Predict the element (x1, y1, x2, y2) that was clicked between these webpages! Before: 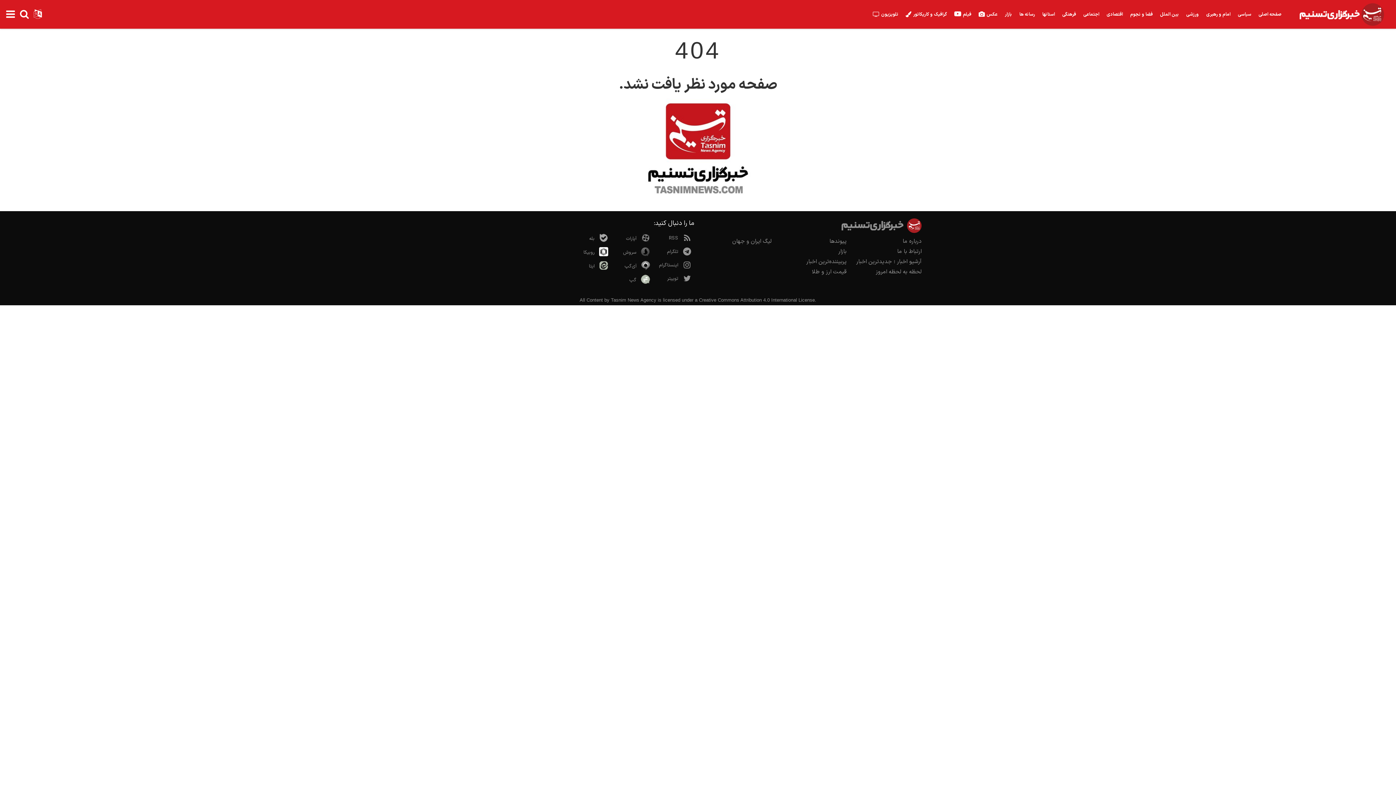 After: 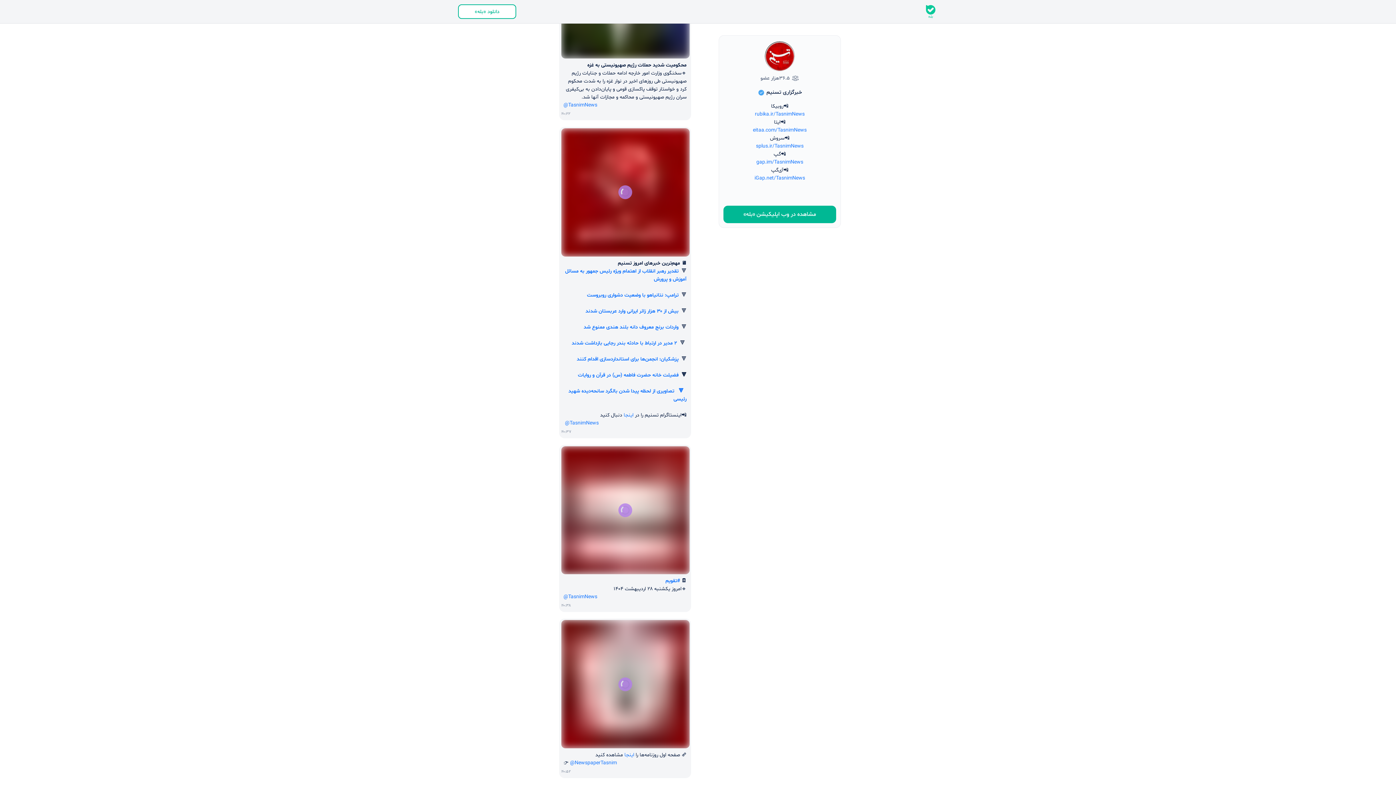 Action: label:   بله bbox: (589, 233, 610, 243)